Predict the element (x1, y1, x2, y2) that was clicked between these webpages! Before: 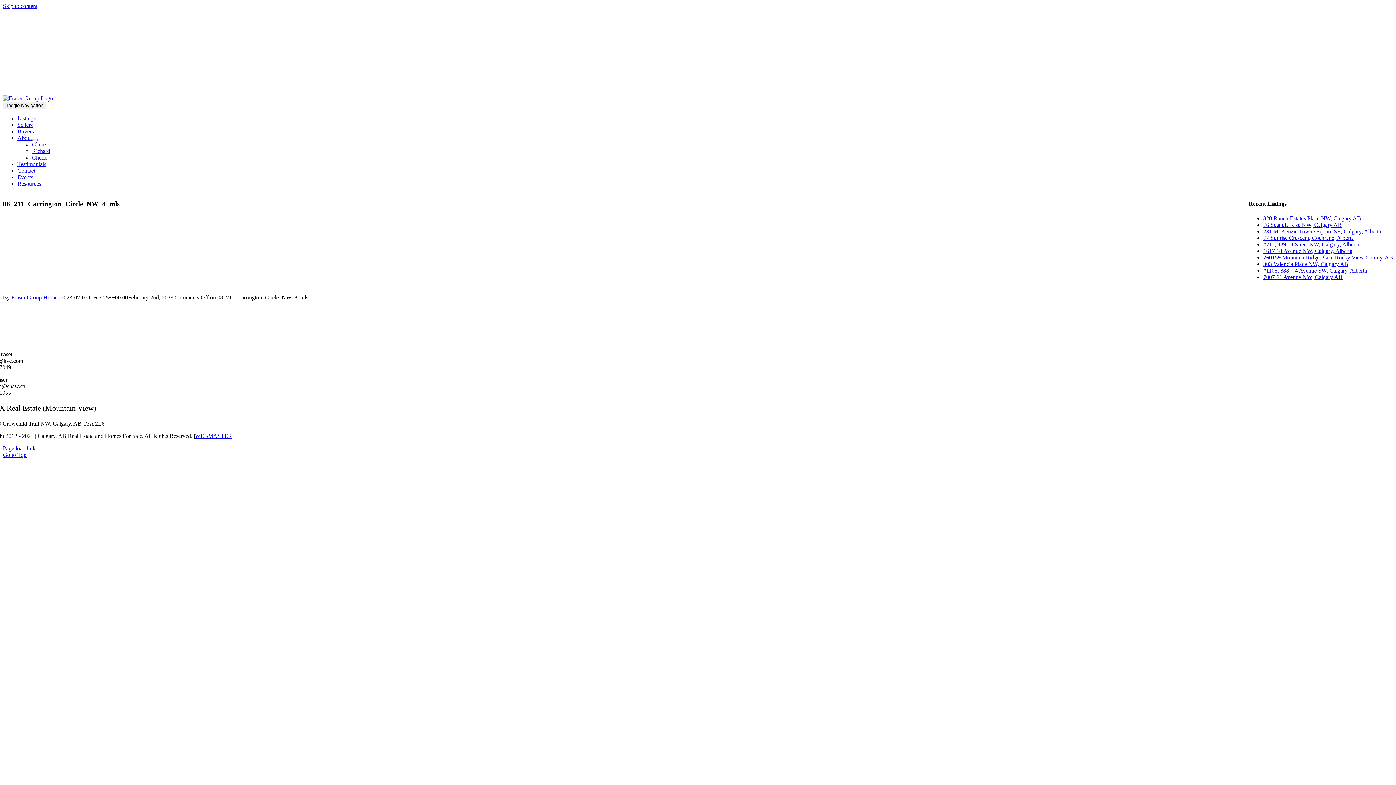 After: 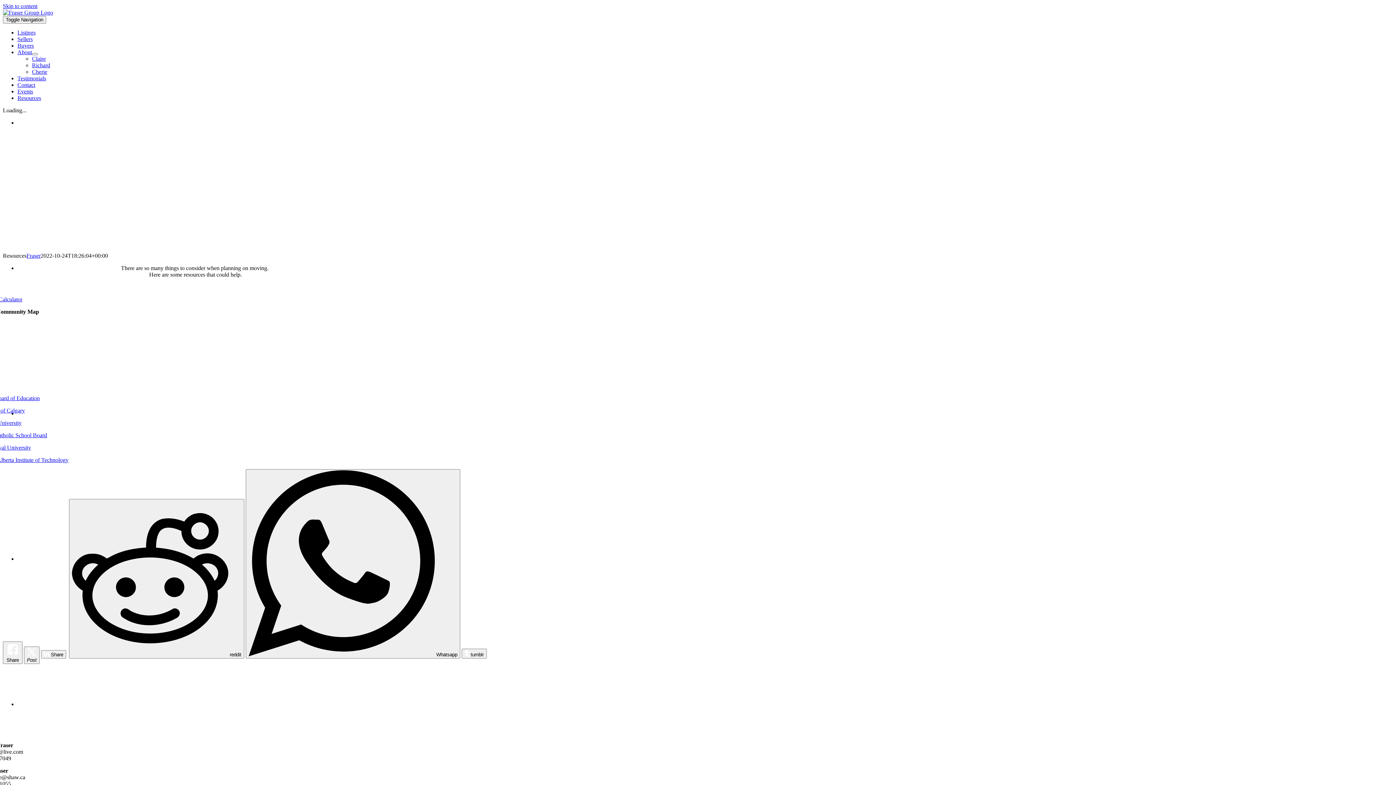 Action: label: Resources bbox: (17, 180, 41, 186)